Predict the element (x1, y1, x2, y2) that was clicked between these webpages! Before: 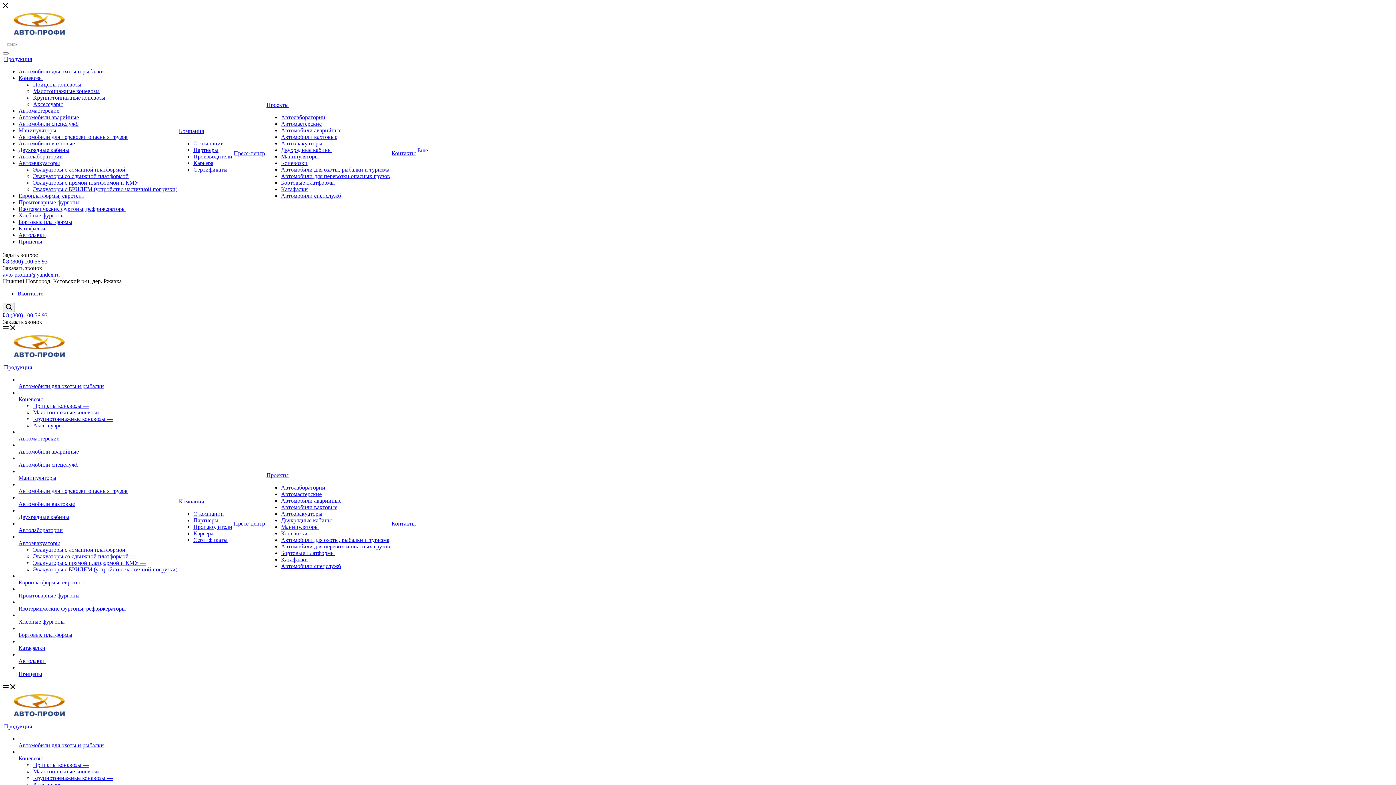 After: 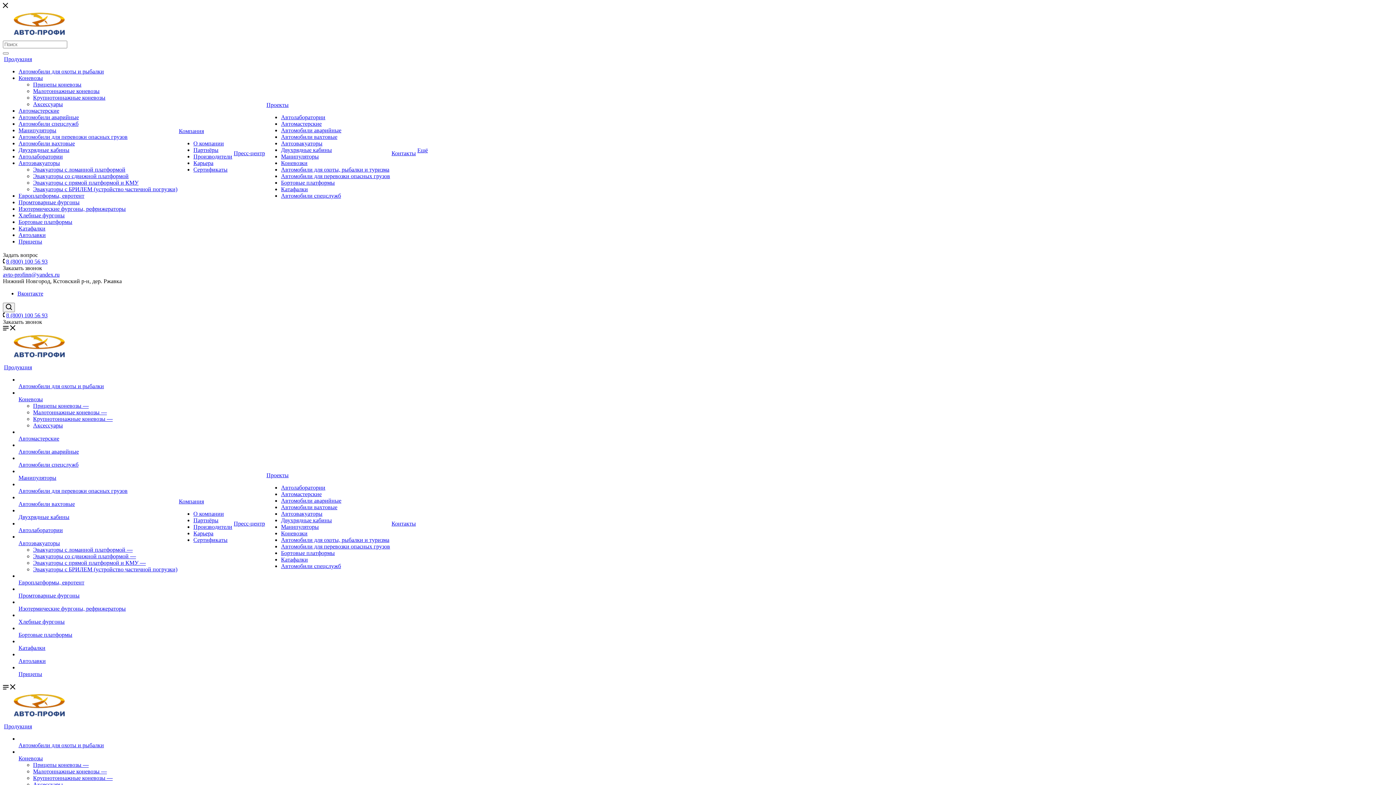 Action: bbox: (2, 356, 75, 362)